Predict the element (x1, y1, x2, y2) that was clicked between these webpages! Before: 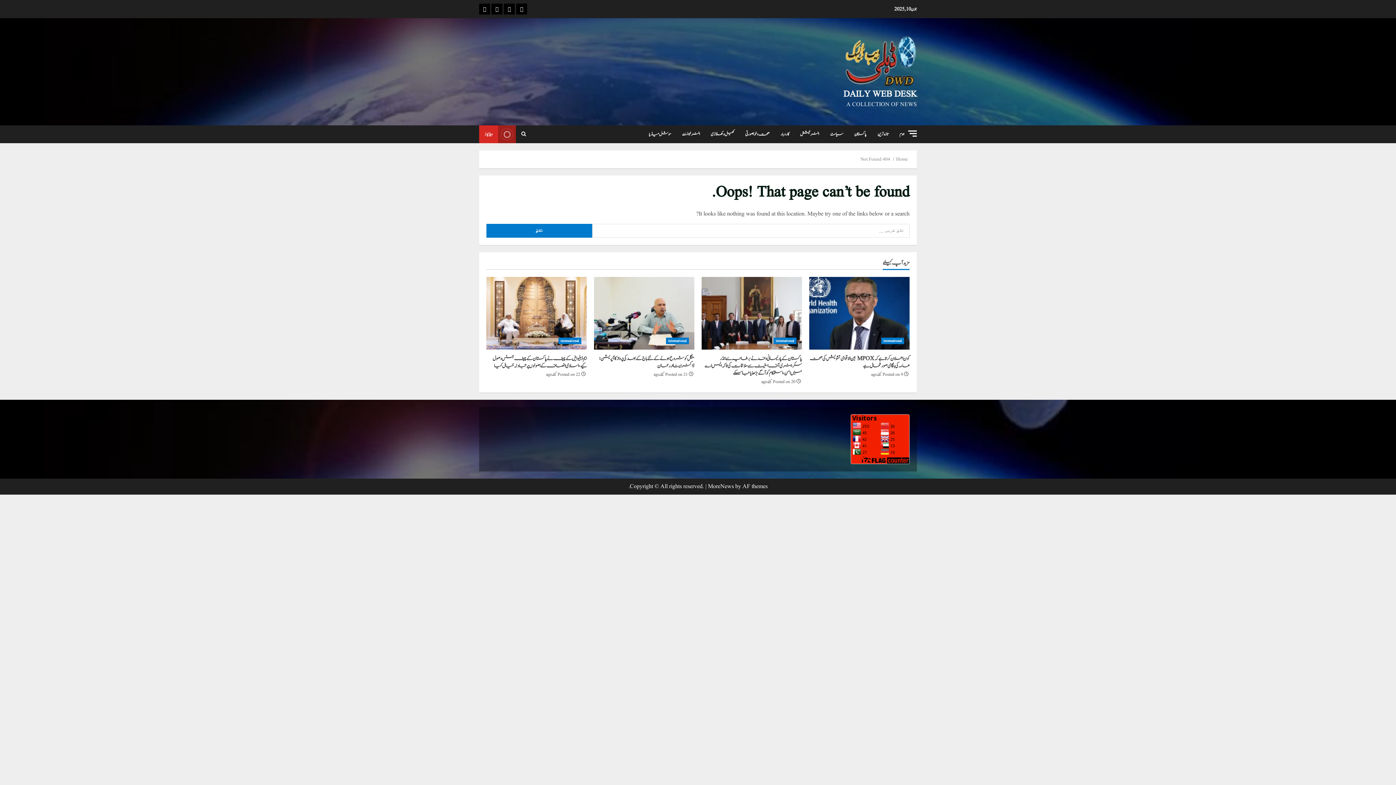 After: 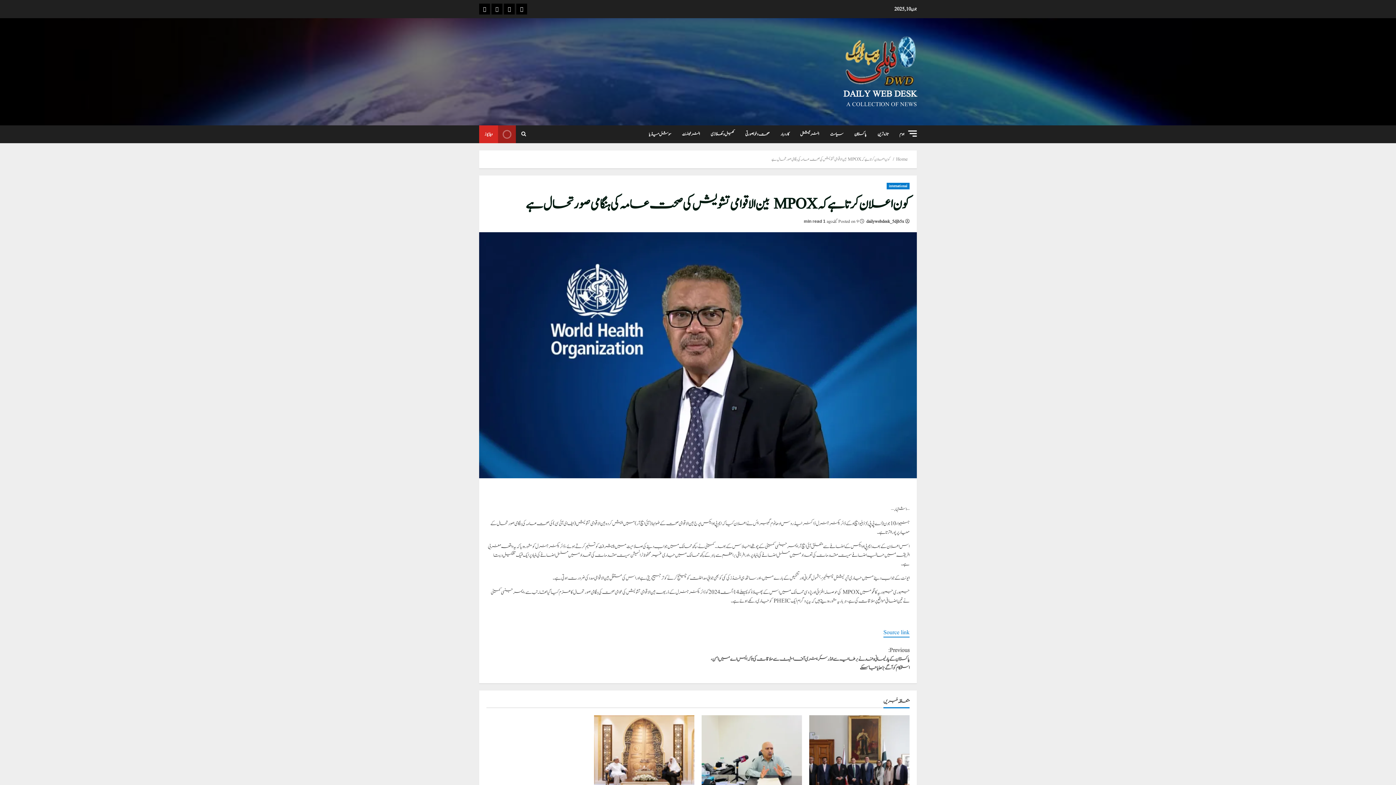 Action: label: کون اعلان کرتا ہے کہ MPOX بین الاقوامی تشویش کی صحت عامہ کی ہنگامی صورتحال ہے bbox: (809, 277, 909, 349)